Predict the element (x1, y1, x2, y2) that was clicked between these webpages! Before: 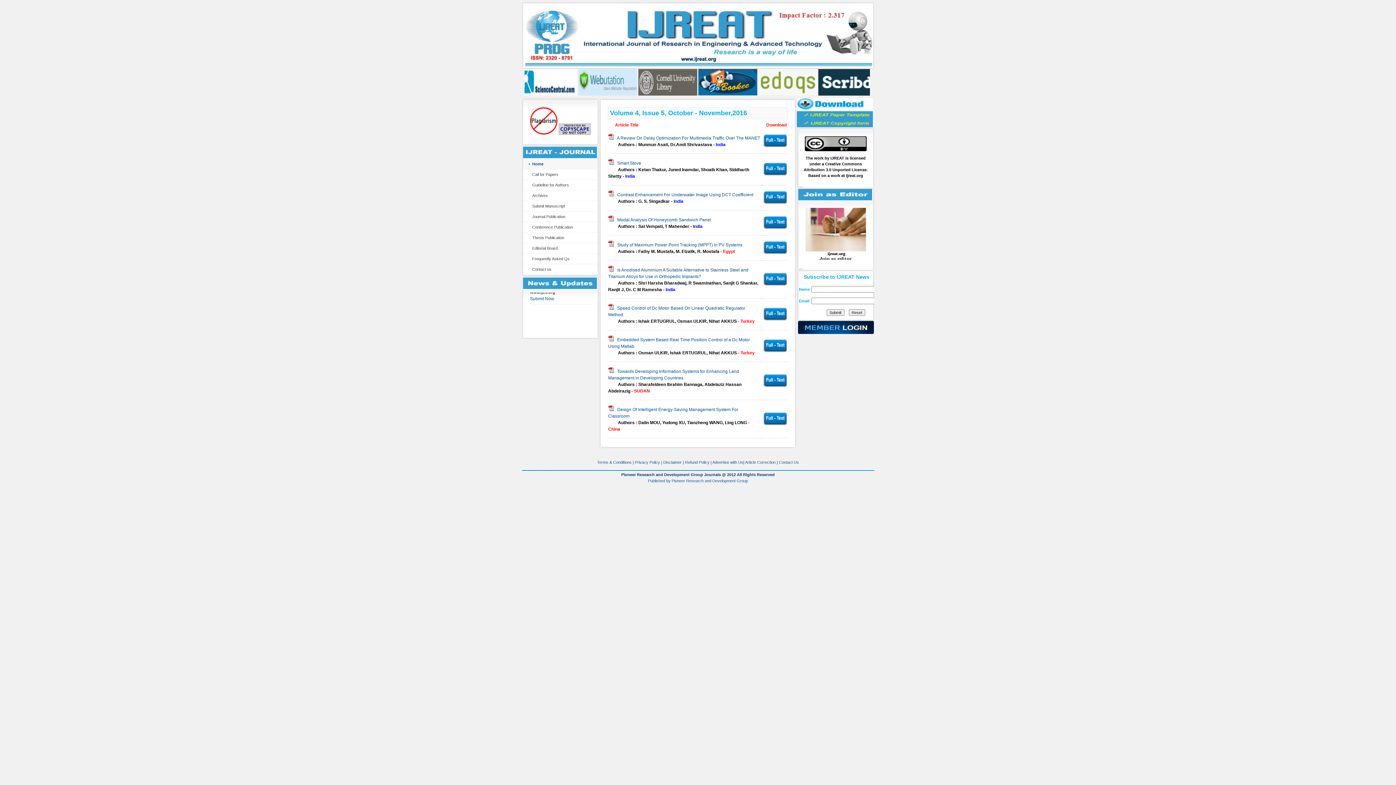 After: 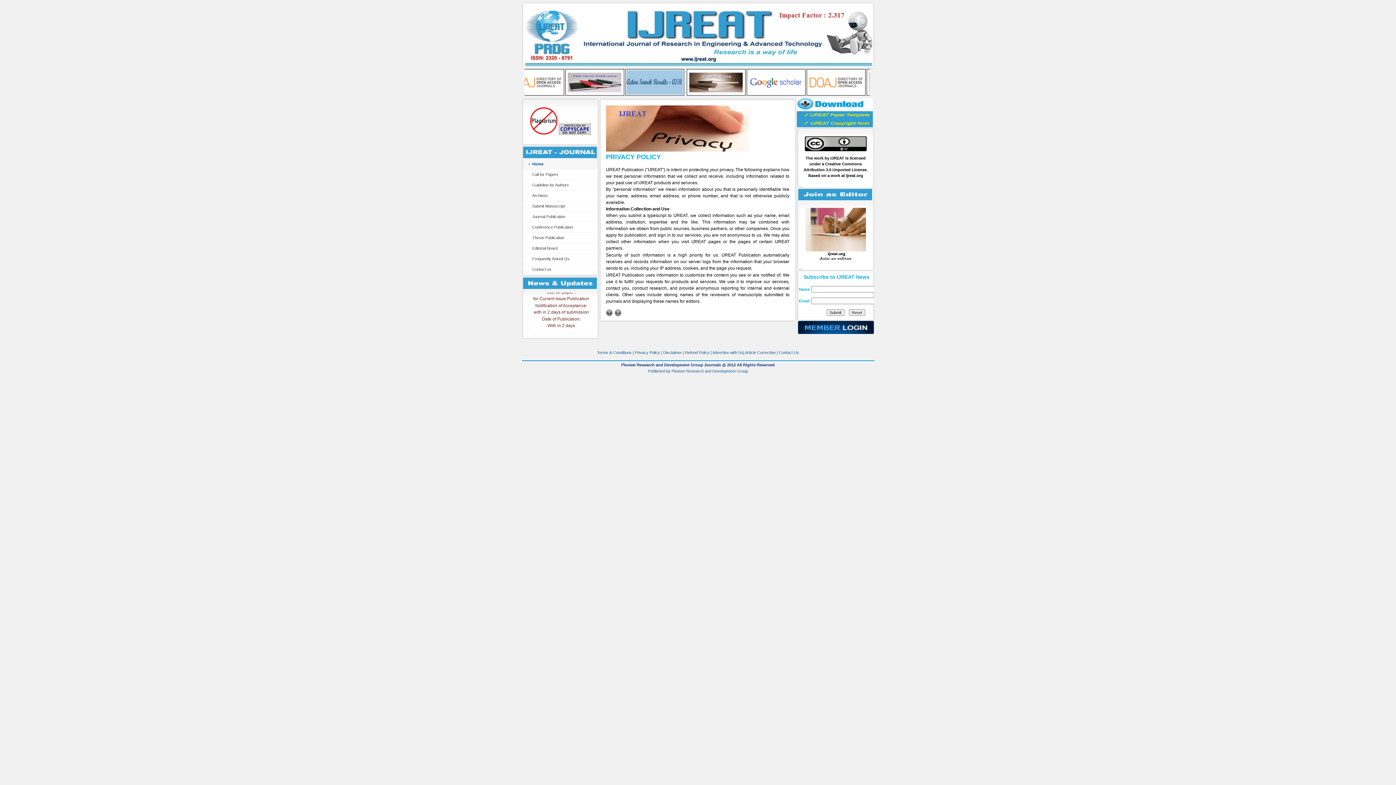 Action: bbox: (635, 460, 660, 464) label: Privacy Policy